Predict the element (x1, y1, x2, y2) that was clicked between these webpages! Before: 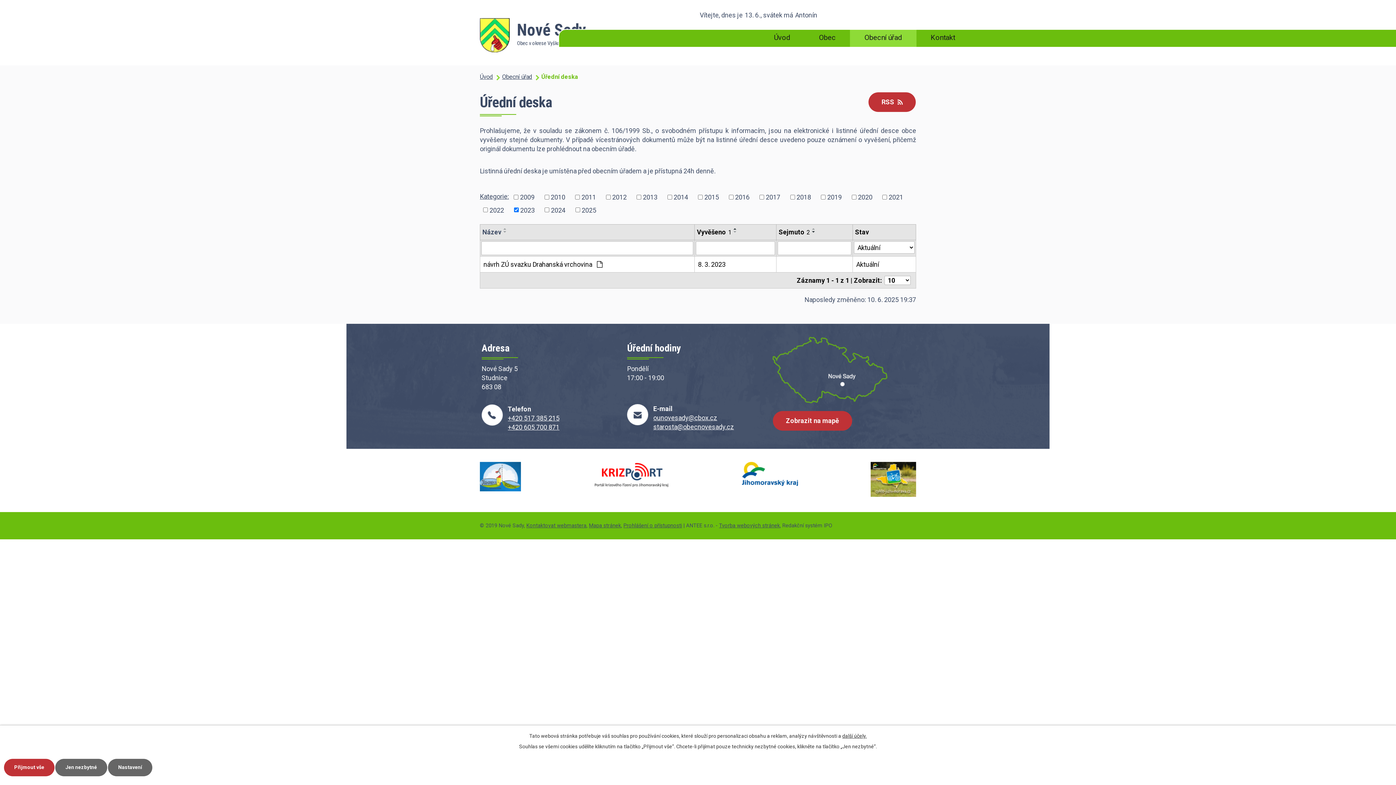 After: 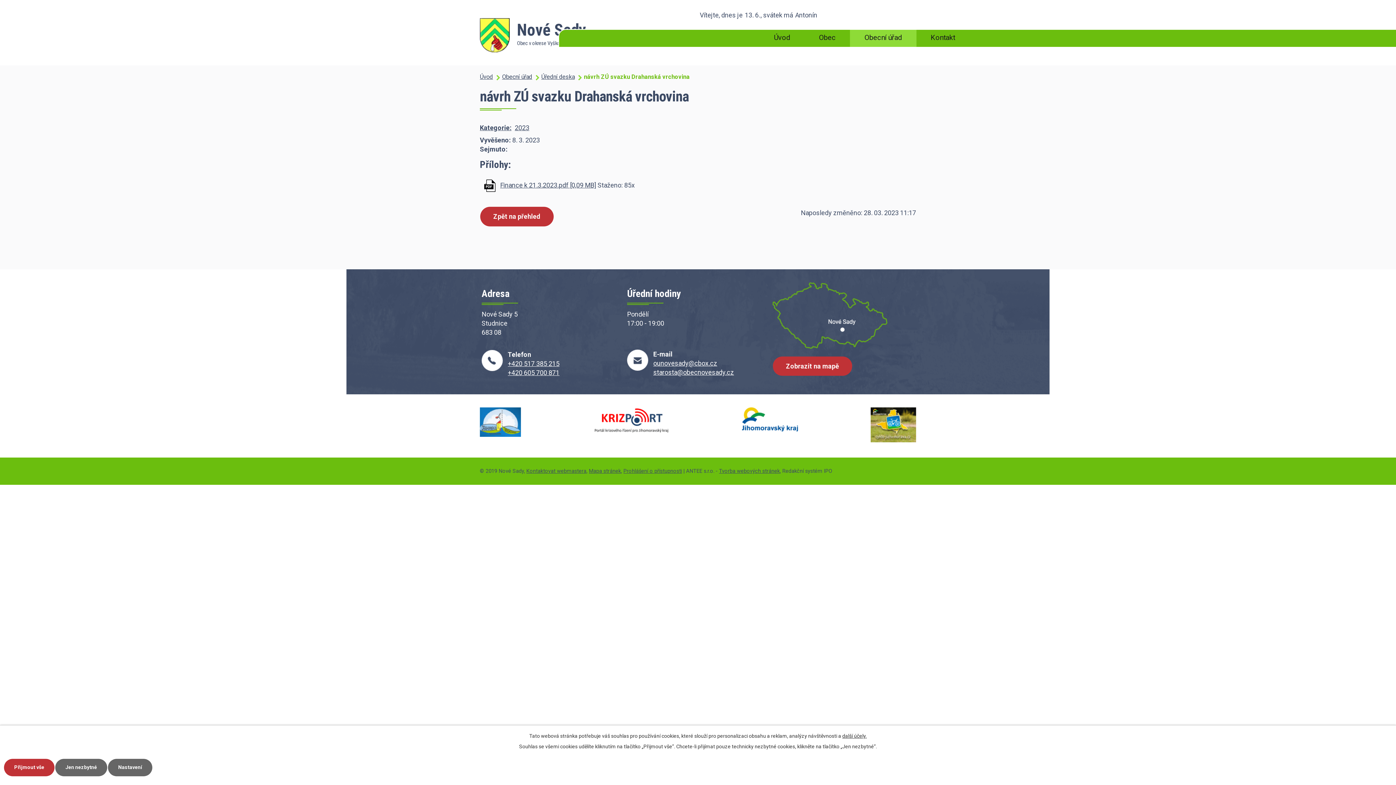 Action: bbox: (483, 260, 691, 269) label: návrh ZÚ svazku Drahanská vrchovina 